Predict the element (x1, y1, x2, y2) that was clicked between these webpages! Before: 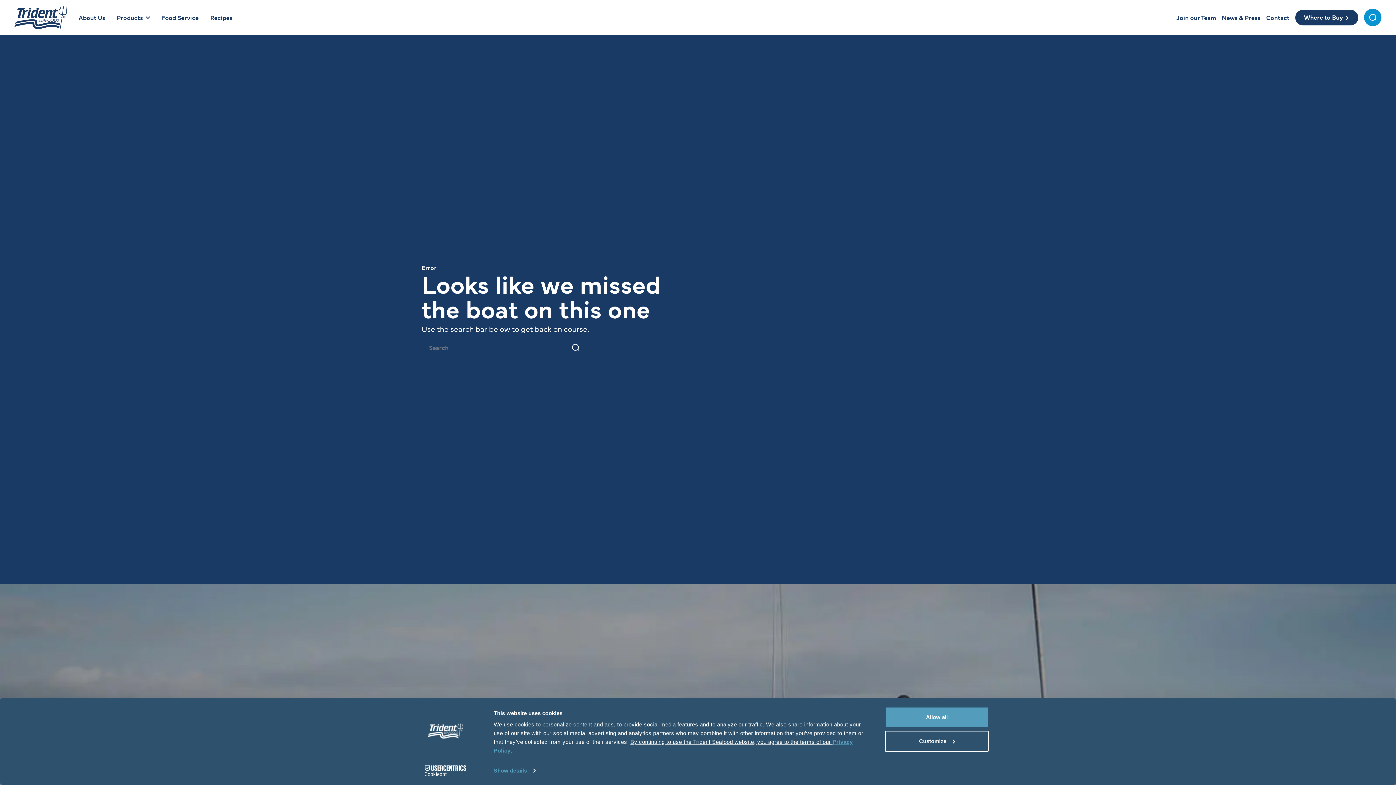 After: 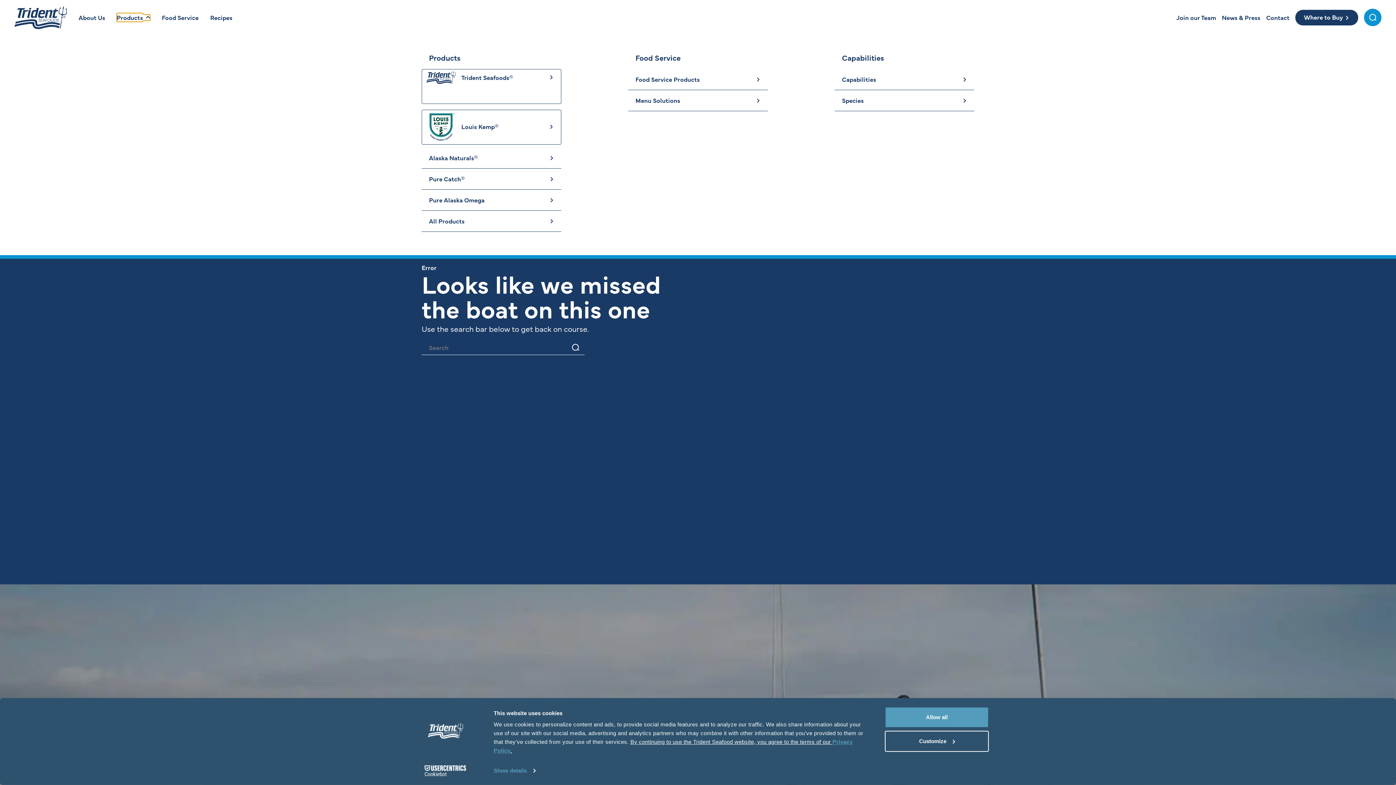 Action: bbox: (116, 14, 150, 20) label: Open Products Menu